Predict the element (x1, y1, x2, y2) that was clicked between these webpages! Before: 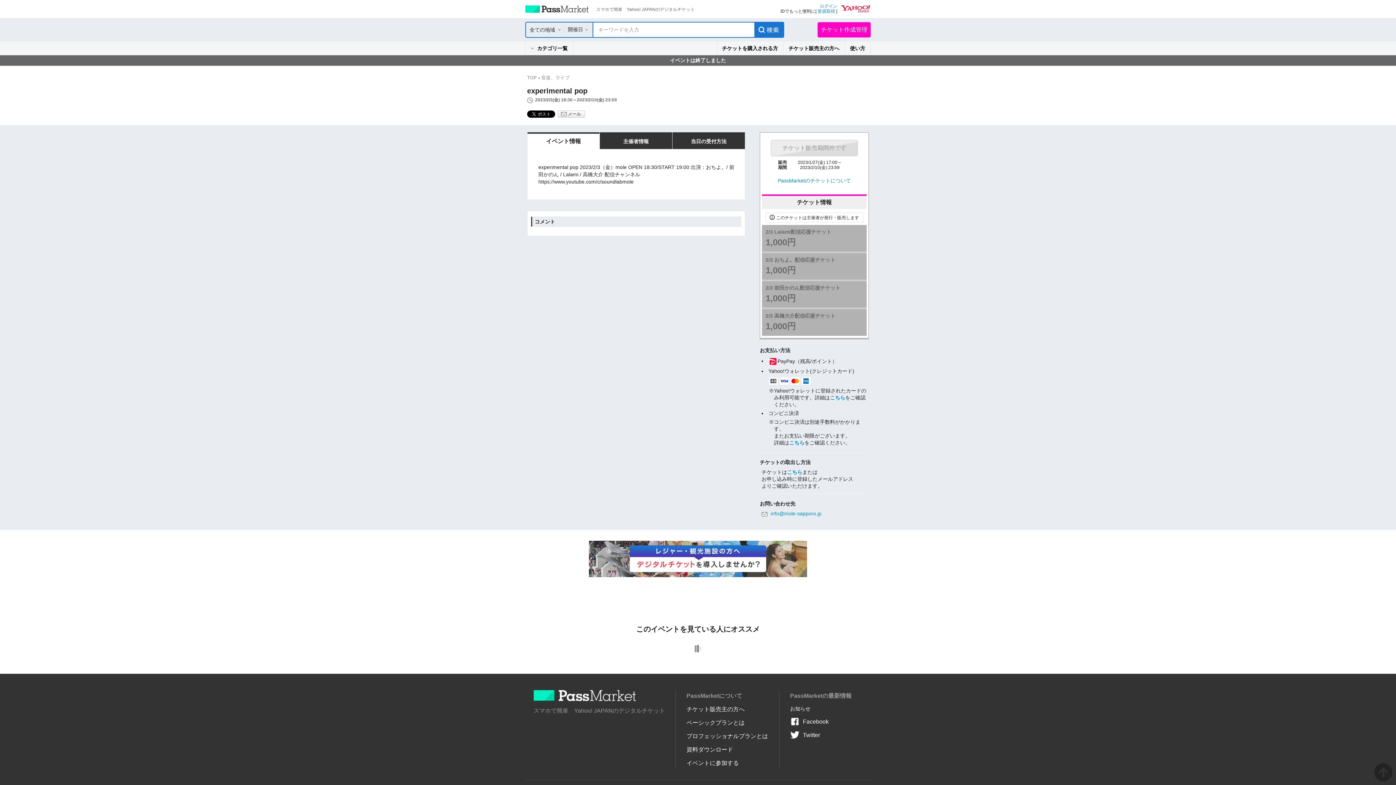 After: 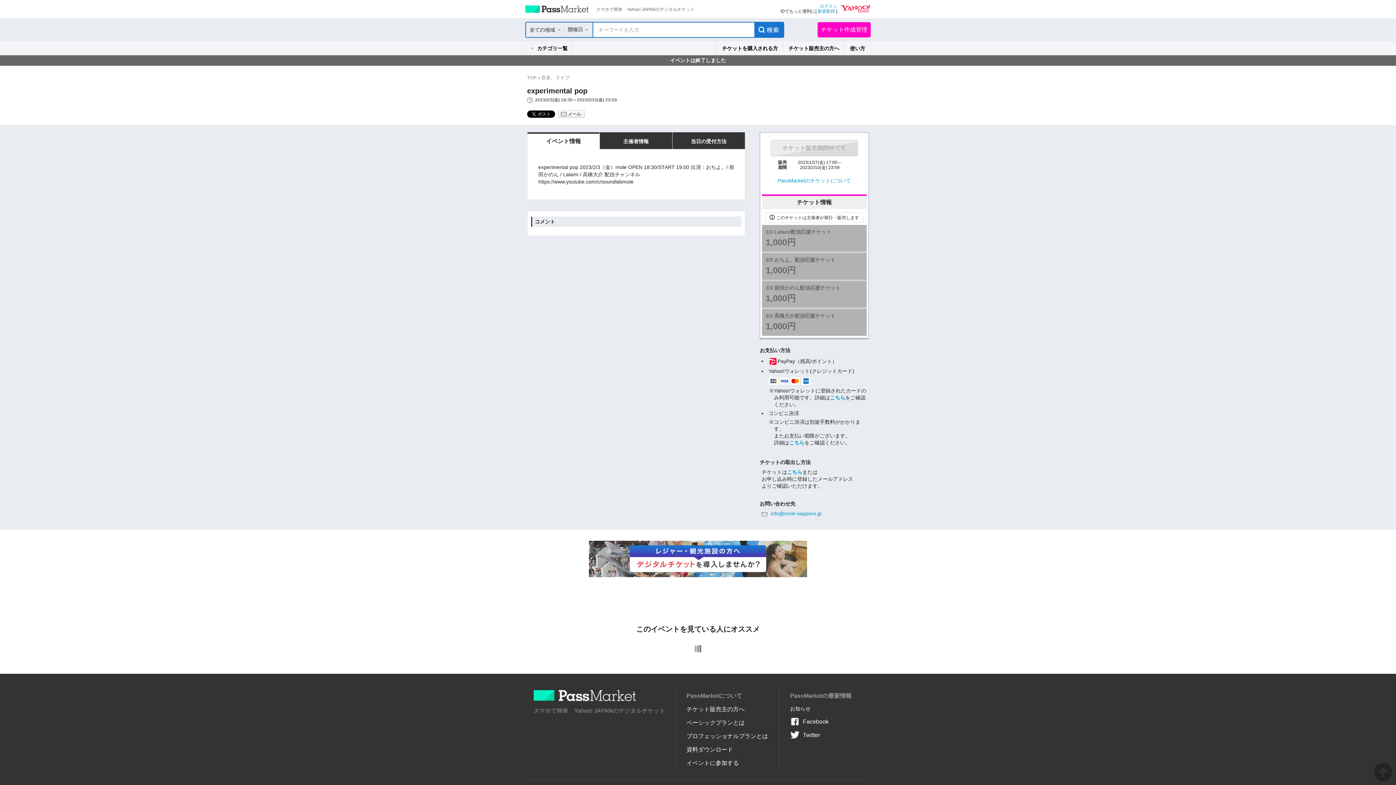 Action: bbox: (558, 110, 585, 117) label: メール